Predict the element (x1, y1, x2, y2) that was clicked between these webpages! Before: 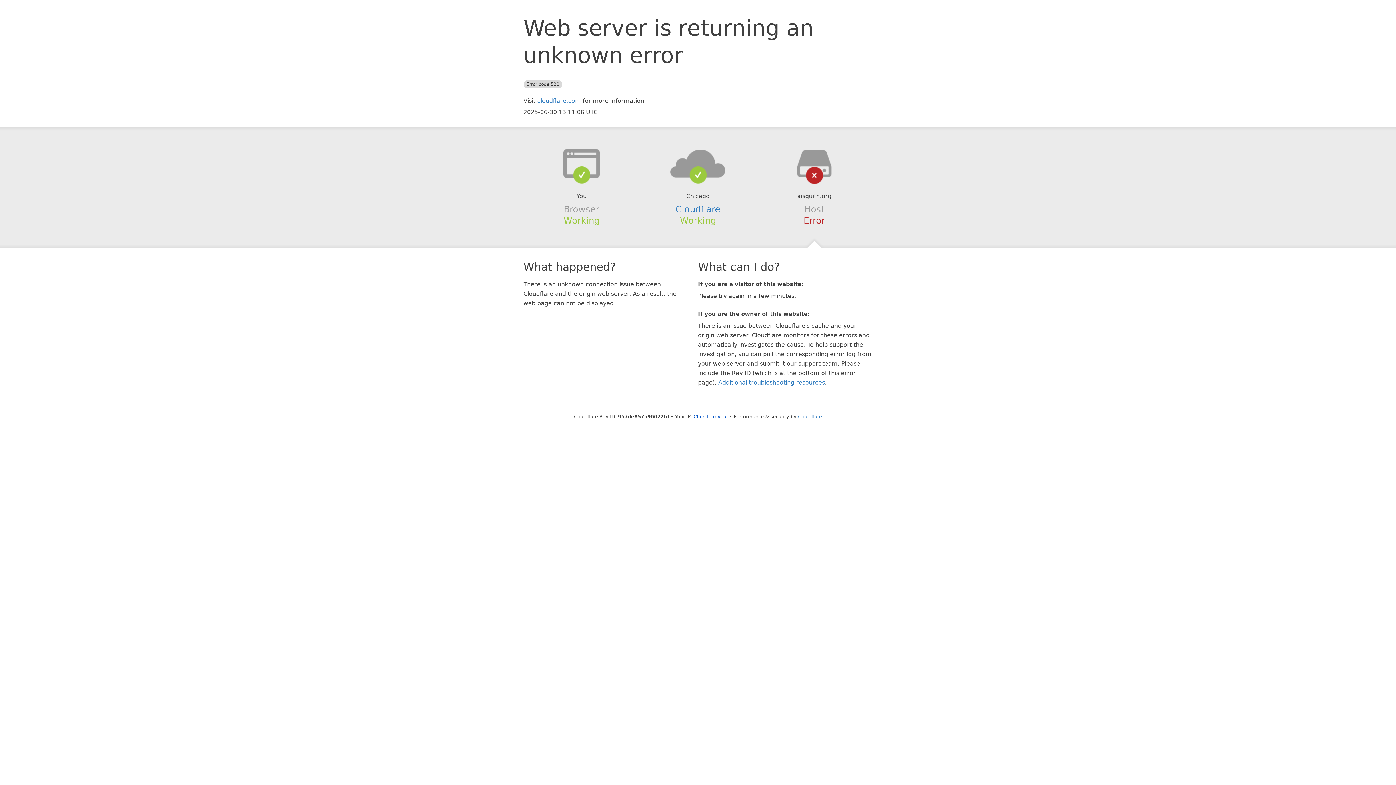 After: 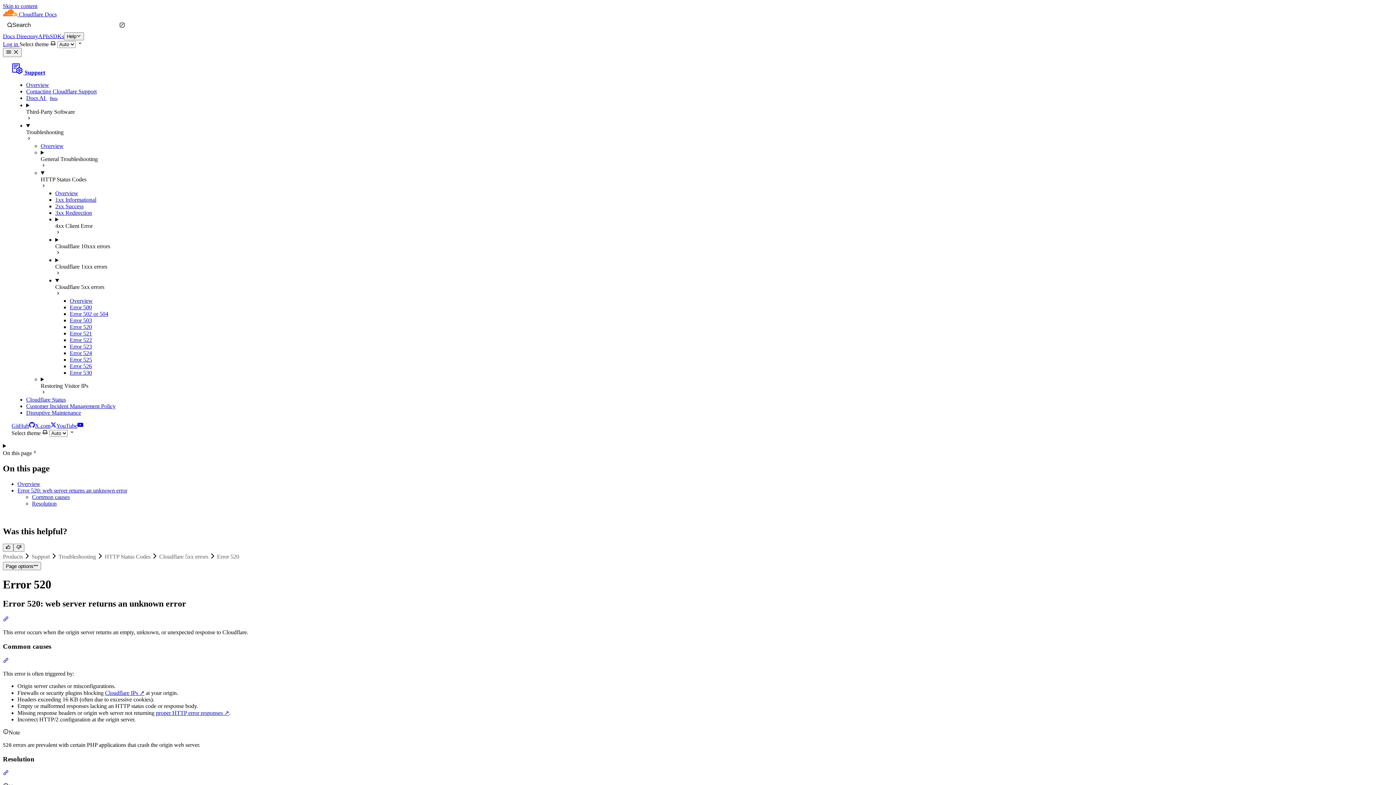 Action: label: Additional troubleshooting resources bbox: (718, 379, 825, 386)